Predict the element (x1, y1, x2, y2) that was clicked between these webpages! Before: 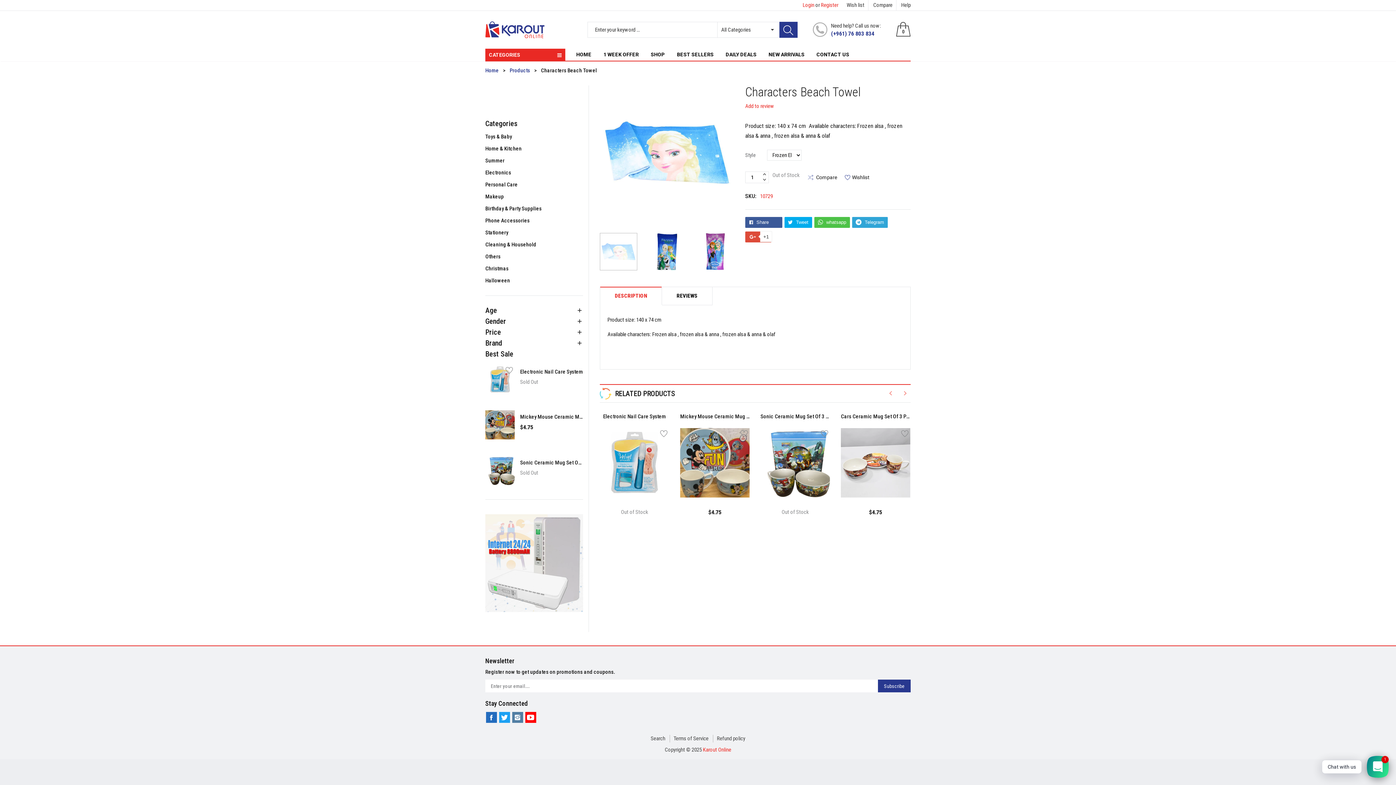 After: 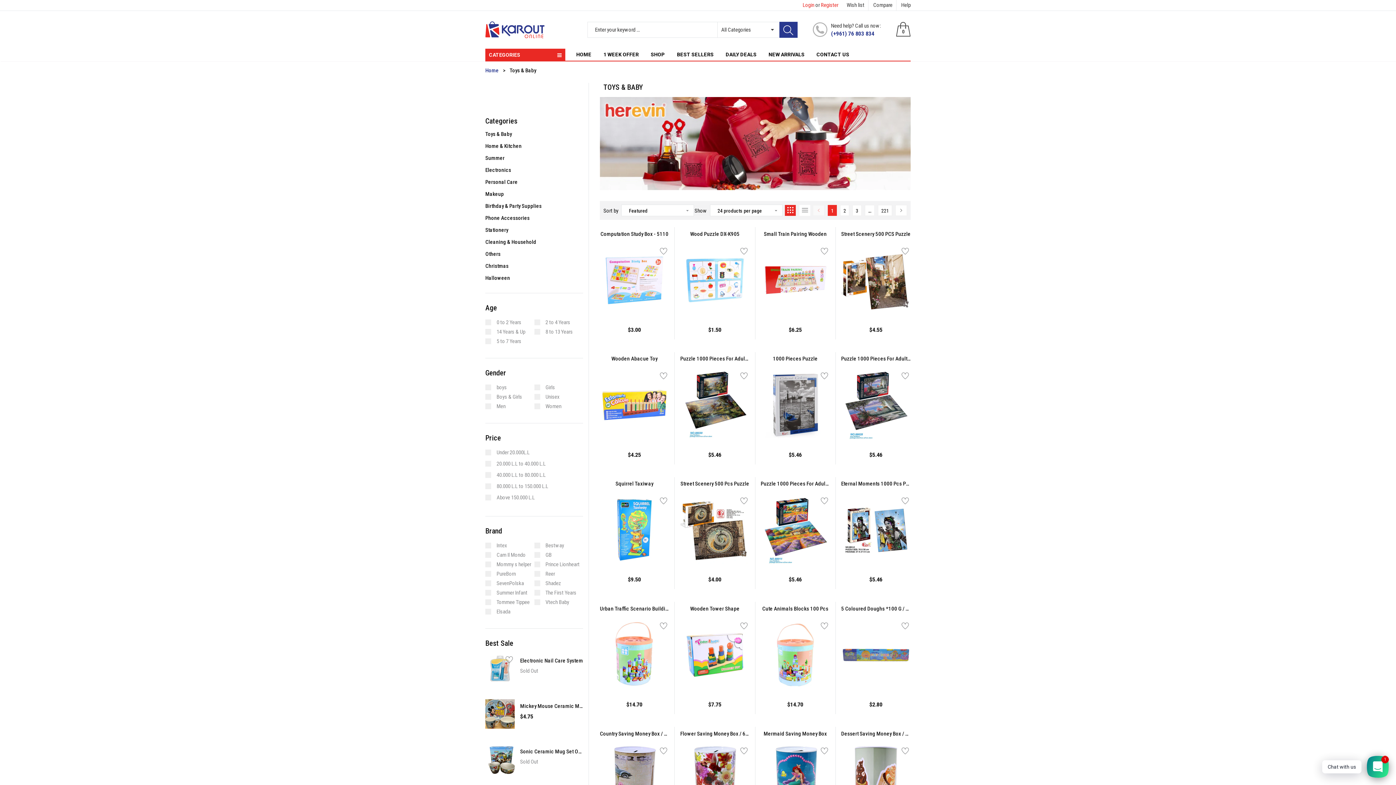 Action: bbox: (485, 133, 512, 140) label: Toys & Baby